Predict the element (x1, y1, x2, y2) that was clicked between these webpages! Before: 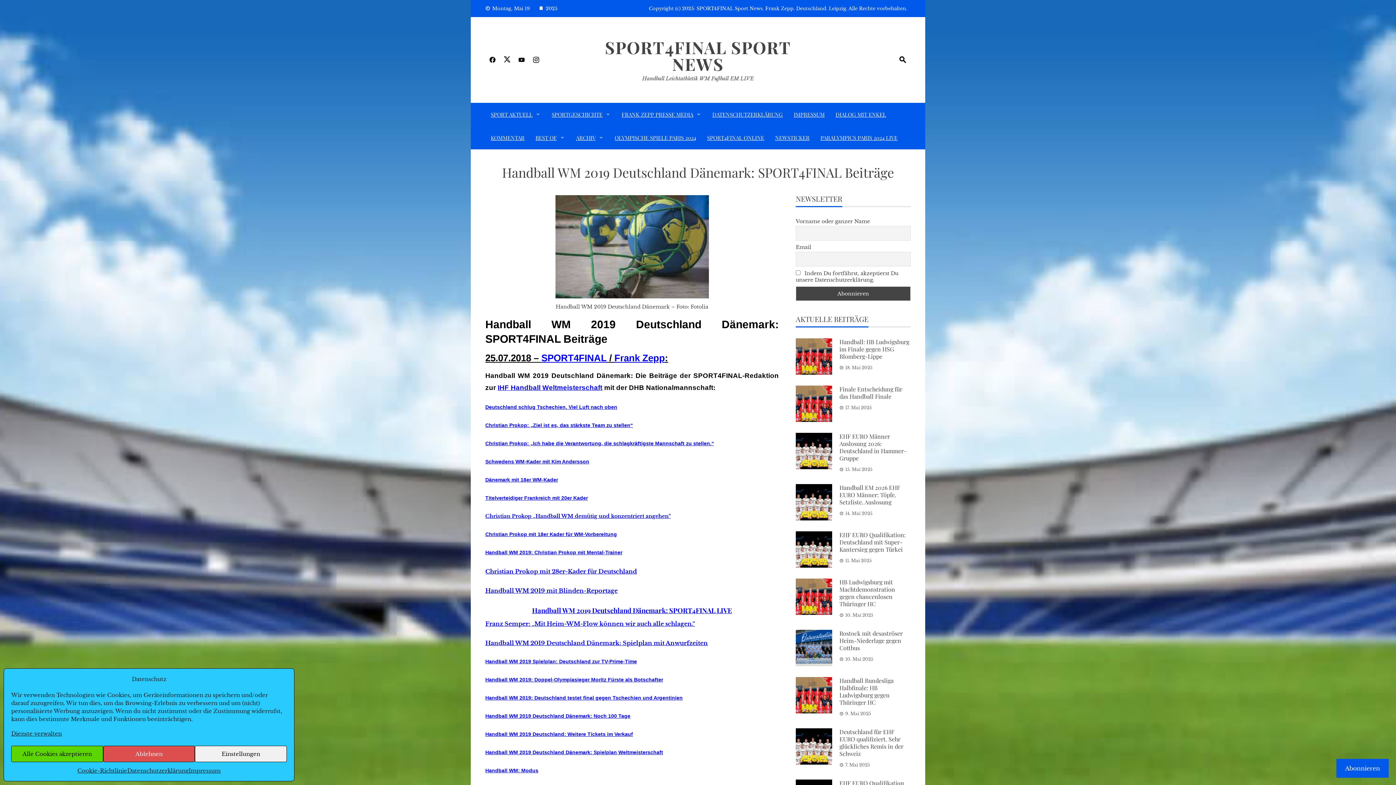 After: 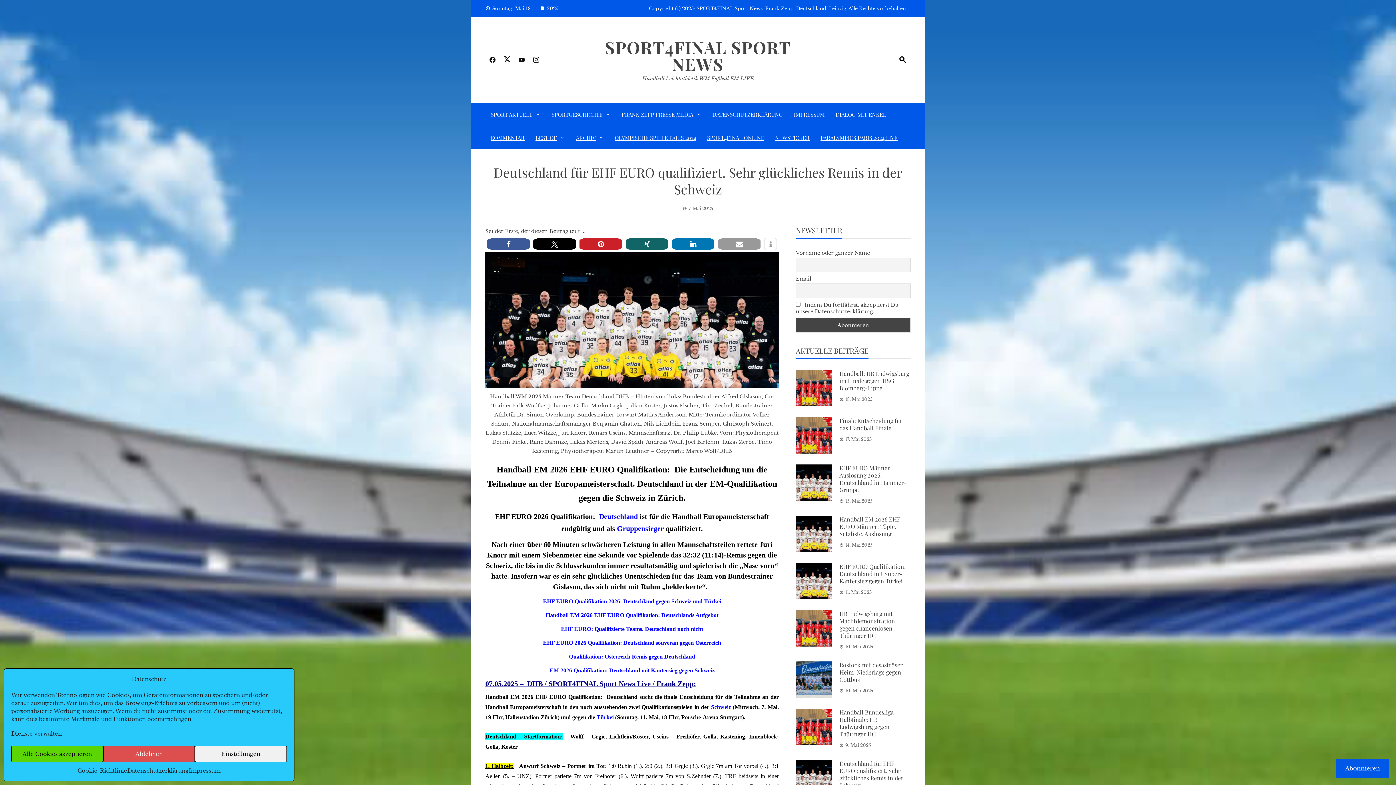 Action: bbox: (839, 728, 903, 757) label: Deutschland für EHF EURO qualifiziert. Sehr glückliches Remis in der Schweiz